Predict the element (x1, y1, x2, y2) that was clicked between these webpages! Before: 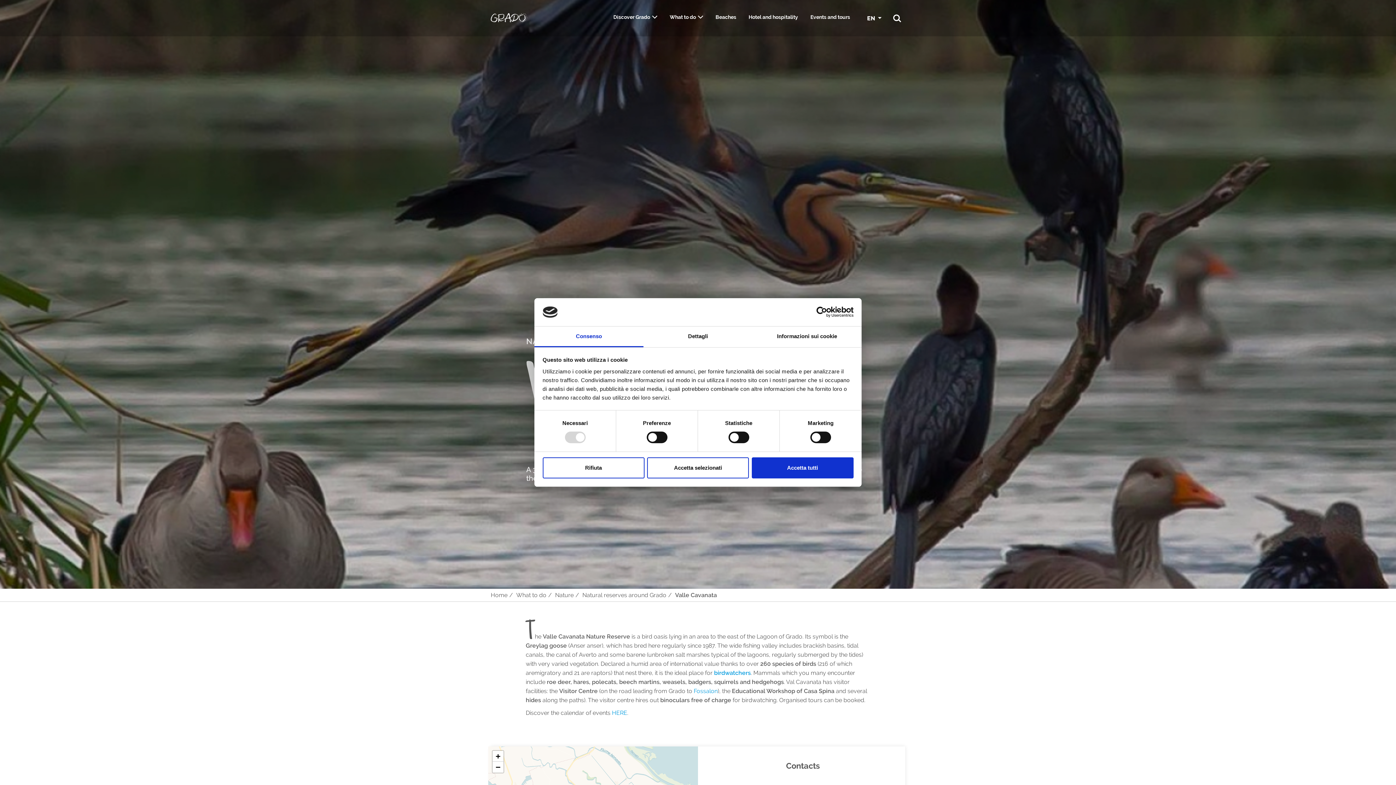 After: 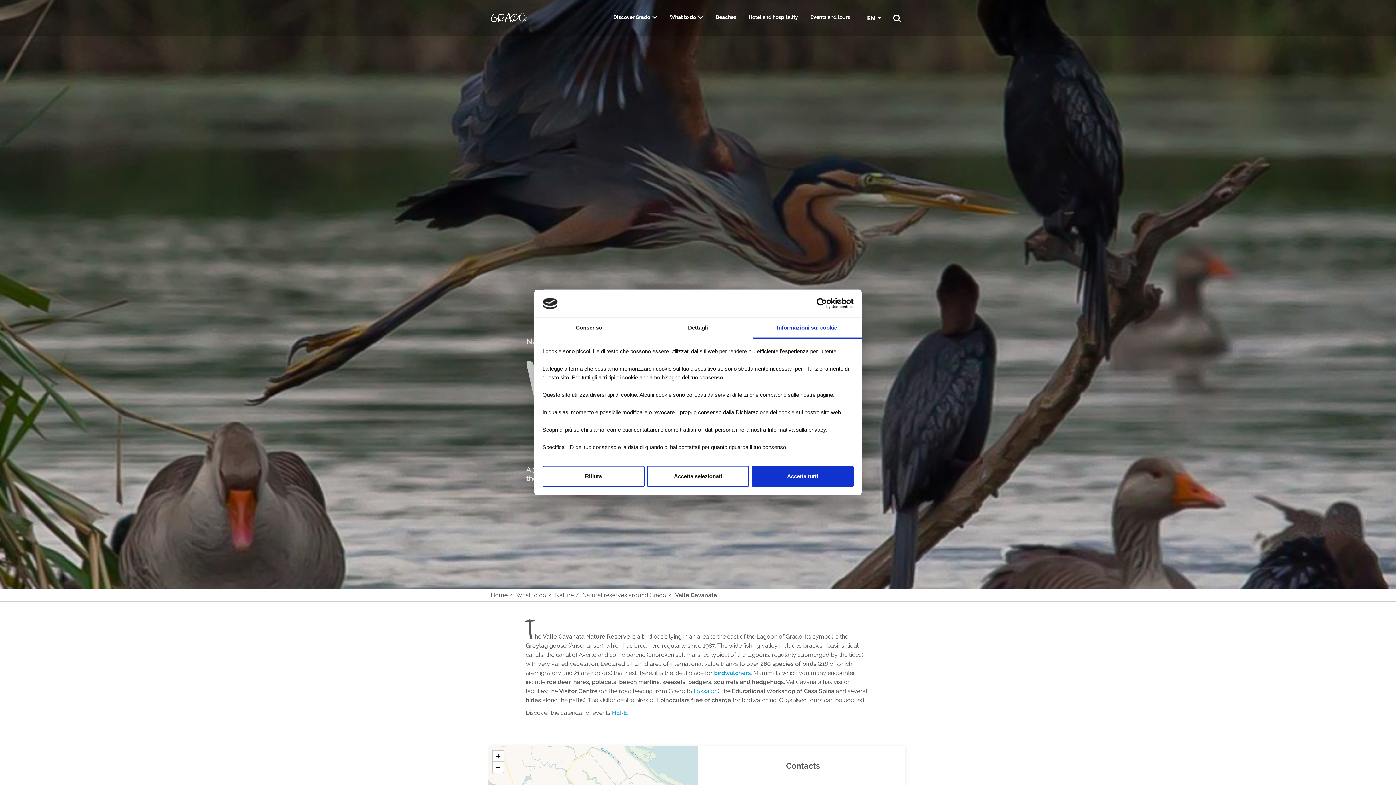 Action: label: Informazioni sui cookie bbox: (752, 326, 861, 347)